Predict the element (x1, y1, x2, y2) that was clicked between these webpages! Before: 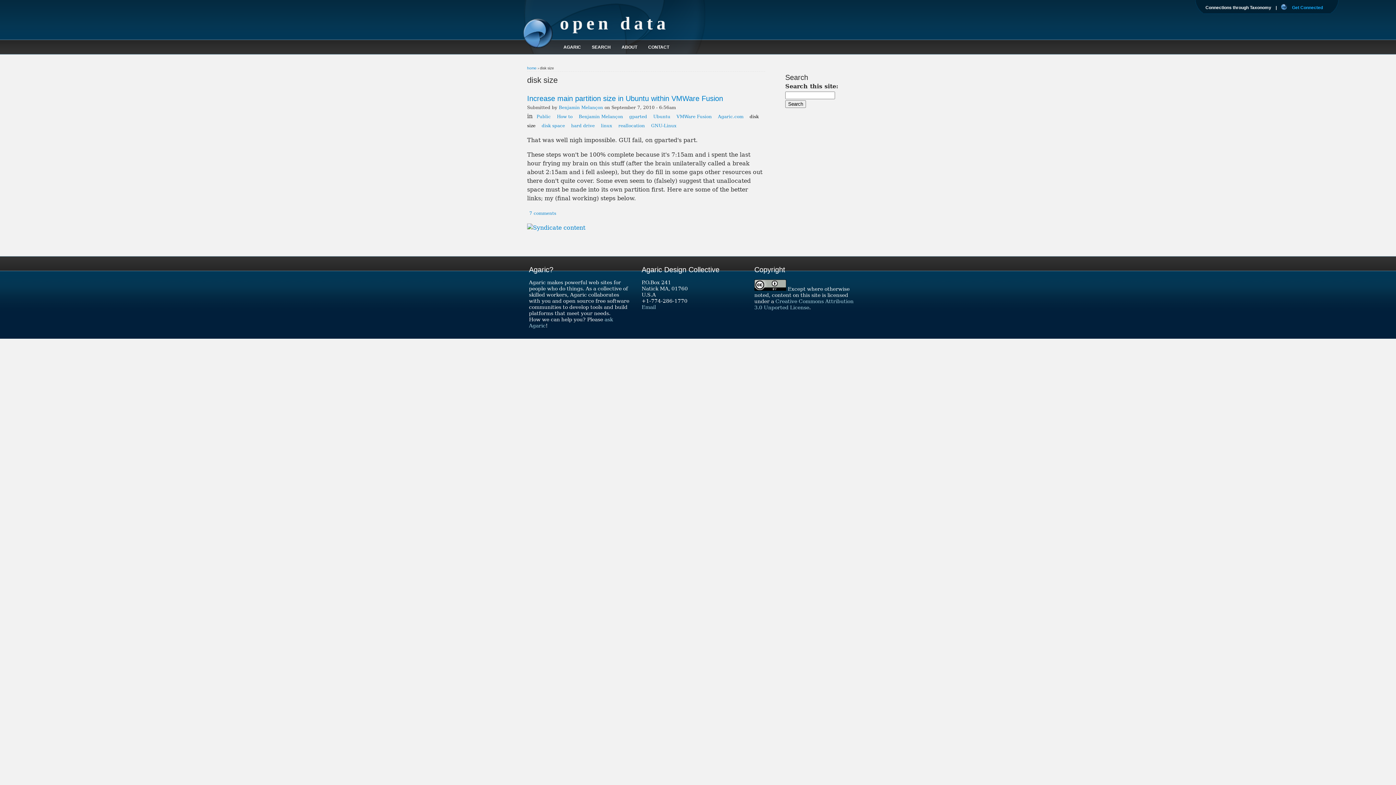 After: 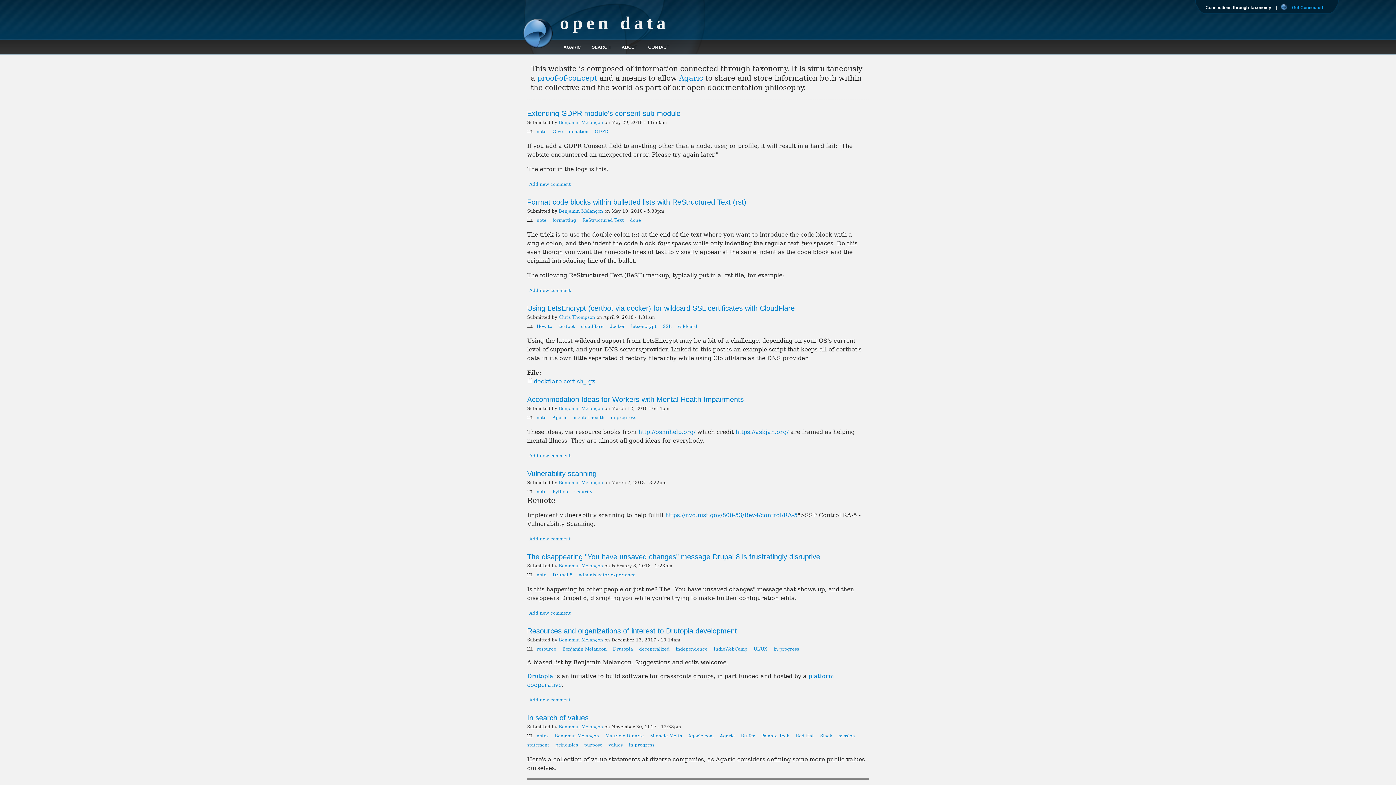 Action: bbox: (560, 13, 669, 33) label: open data